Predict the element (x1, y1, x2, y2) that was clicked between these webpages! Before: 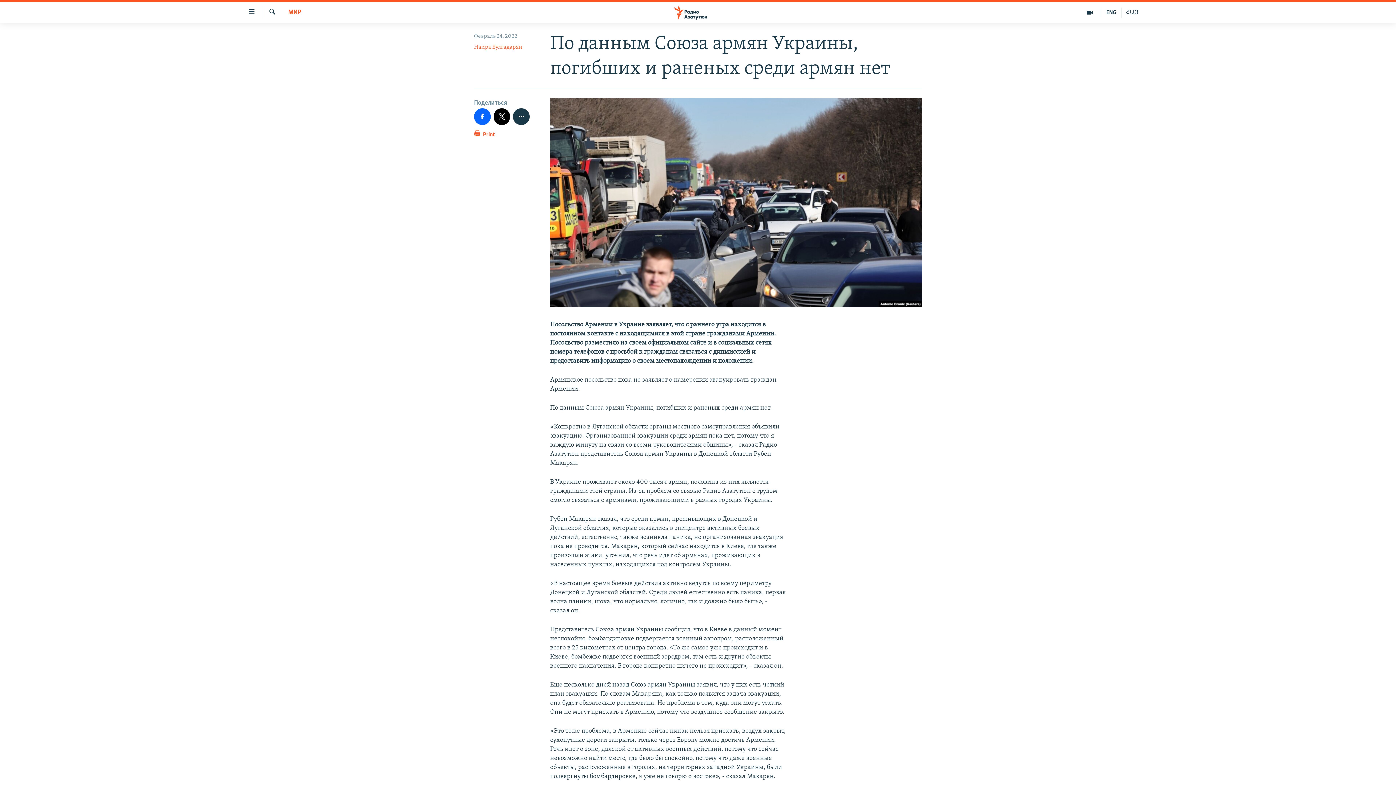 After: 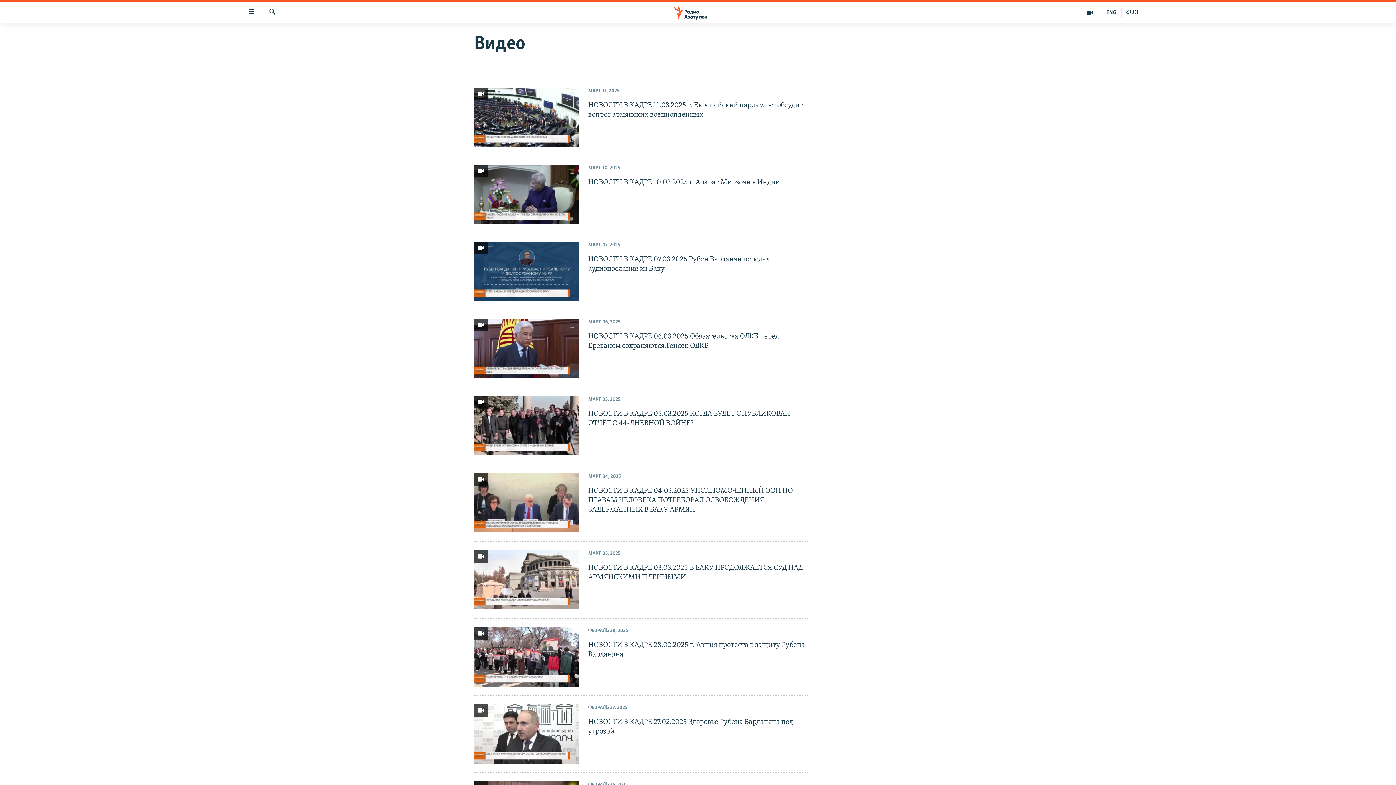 Action: bbox: (1079, 7, 1101, 17)